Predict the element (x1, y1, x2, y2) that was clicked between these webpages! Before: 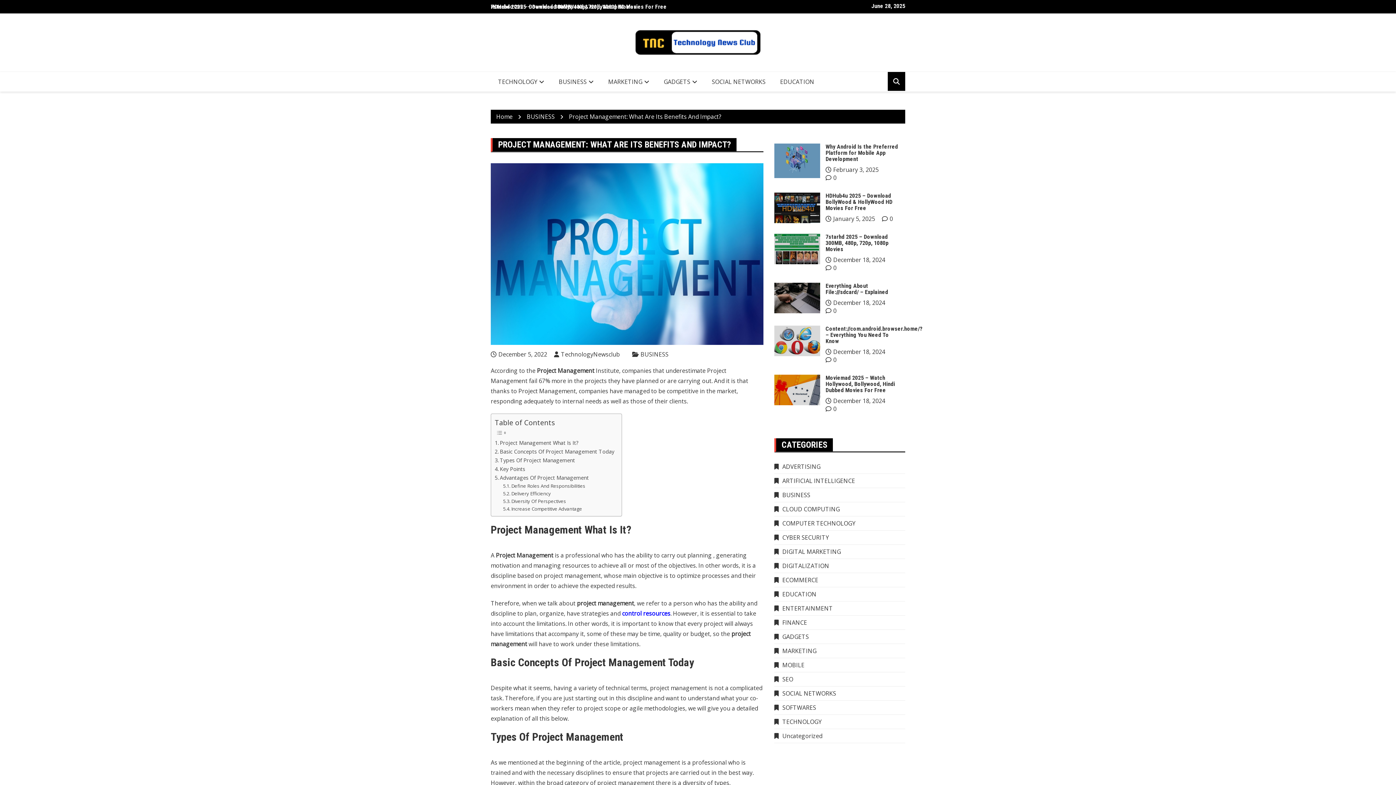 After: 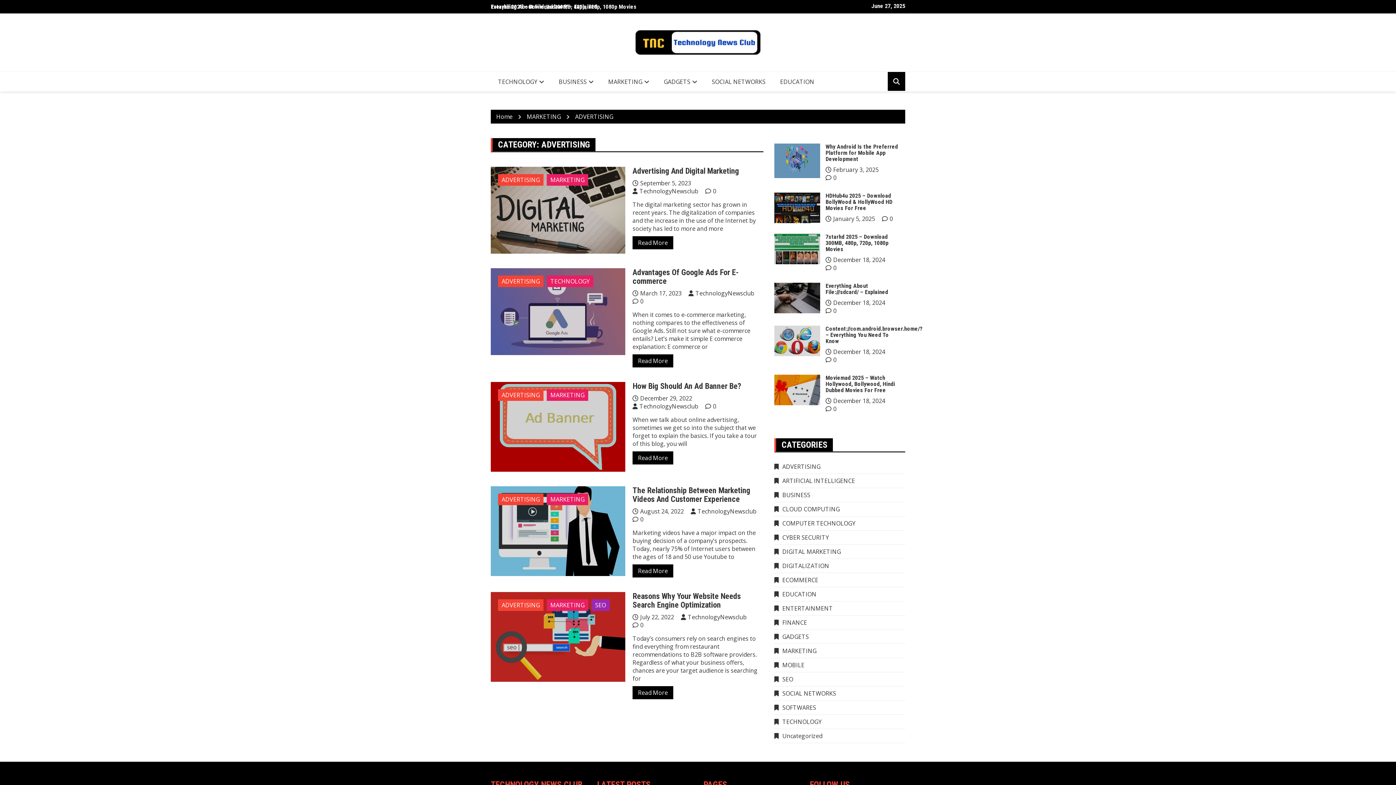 Action: bbox: (774, 462, 820, 470) label: ADVERTISING